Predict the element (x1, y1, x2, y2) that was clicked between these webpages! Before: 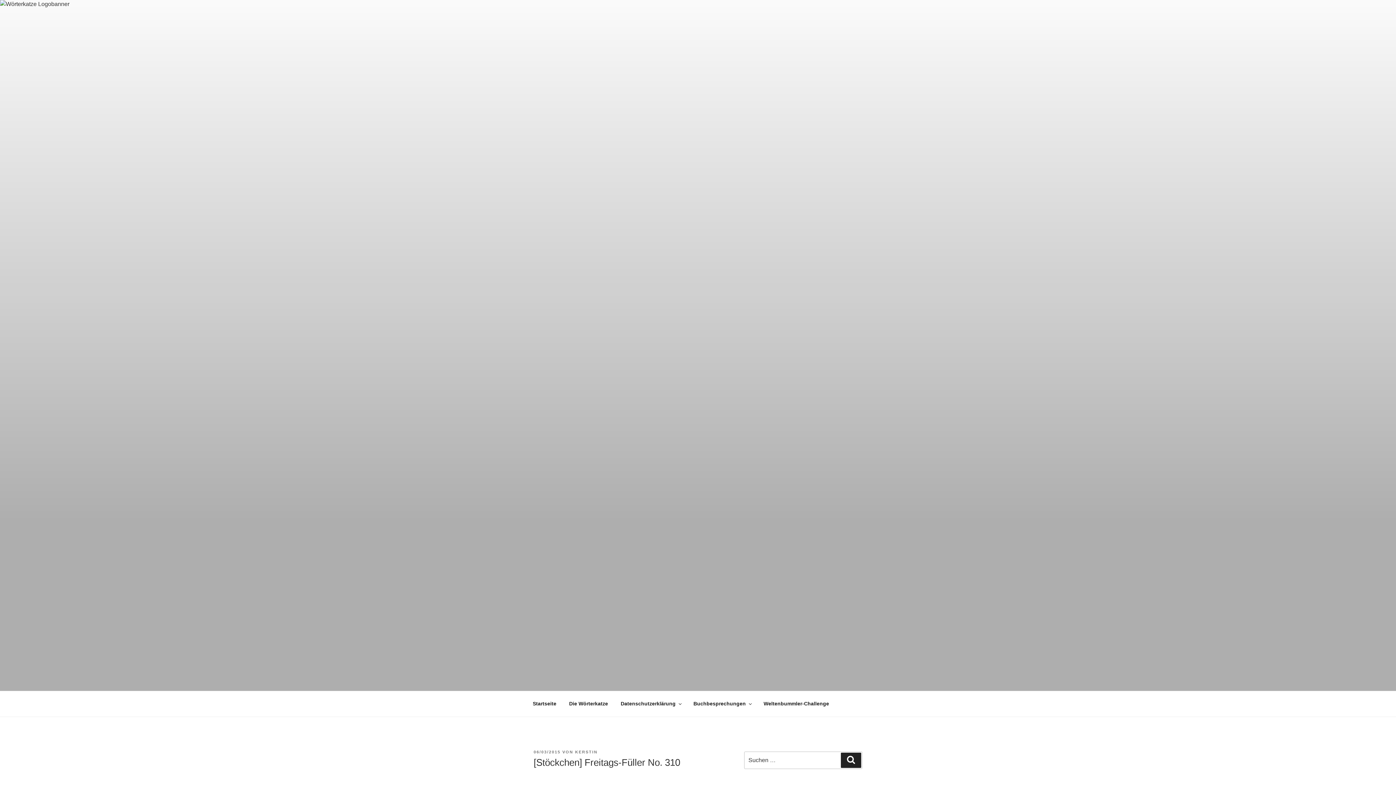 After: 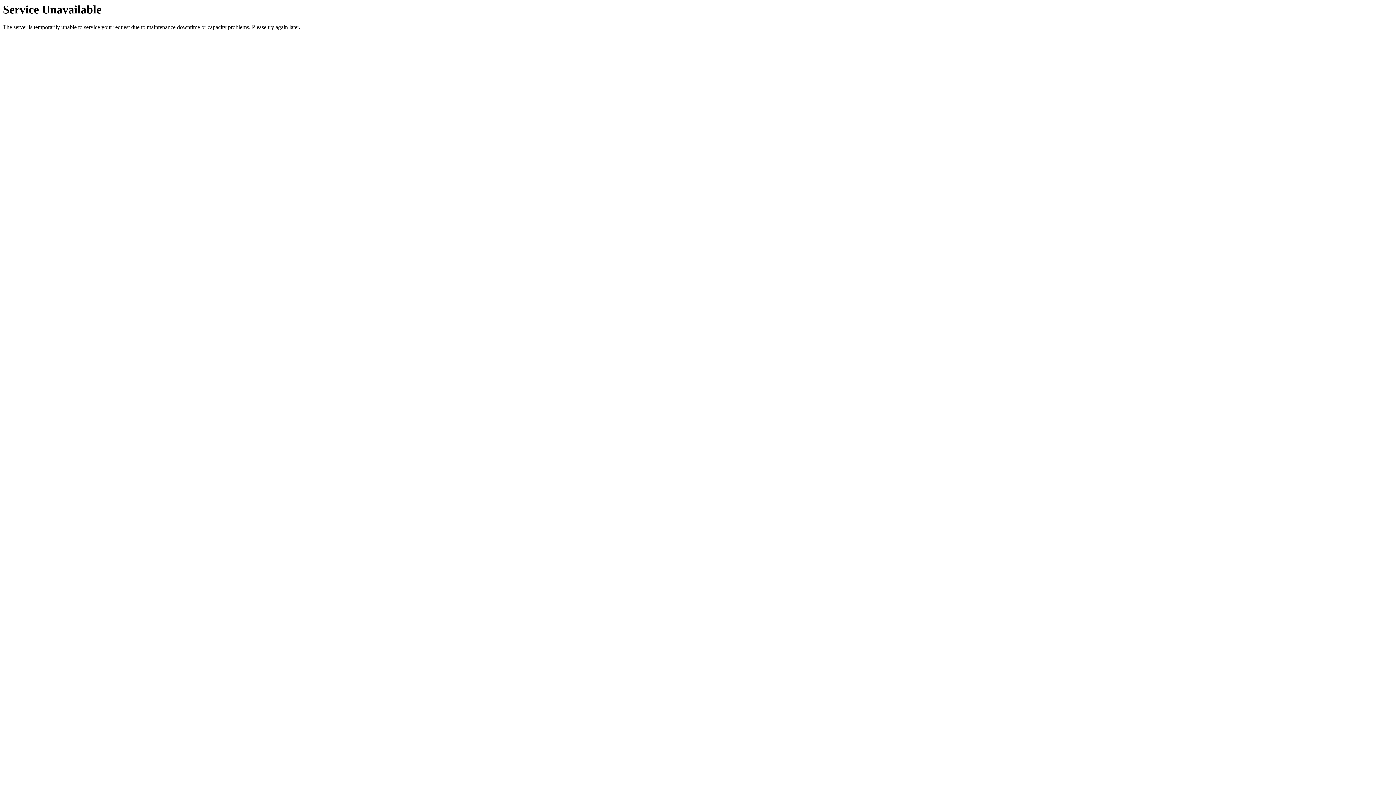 Action: label: Datenschutzerklärung bbox: (614, 695, 687, 713)